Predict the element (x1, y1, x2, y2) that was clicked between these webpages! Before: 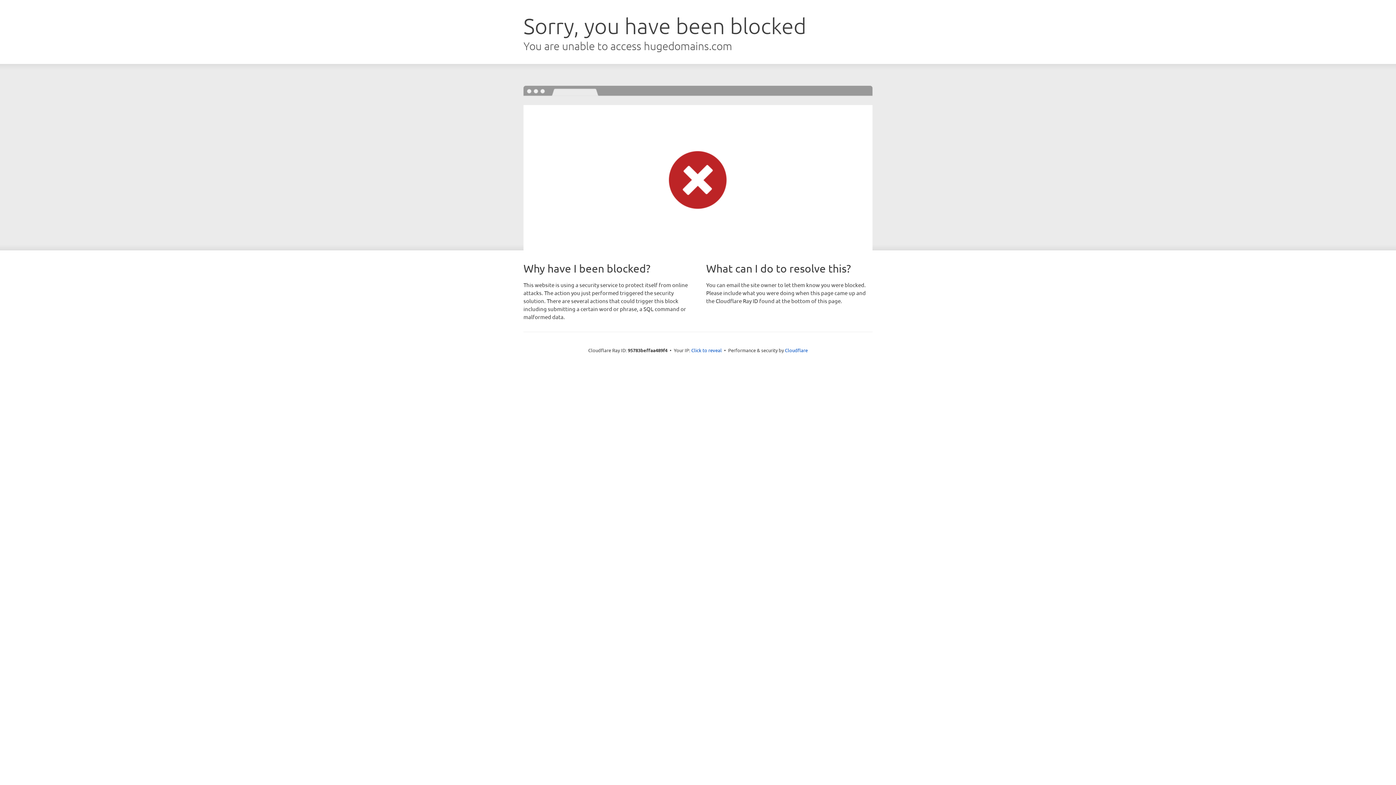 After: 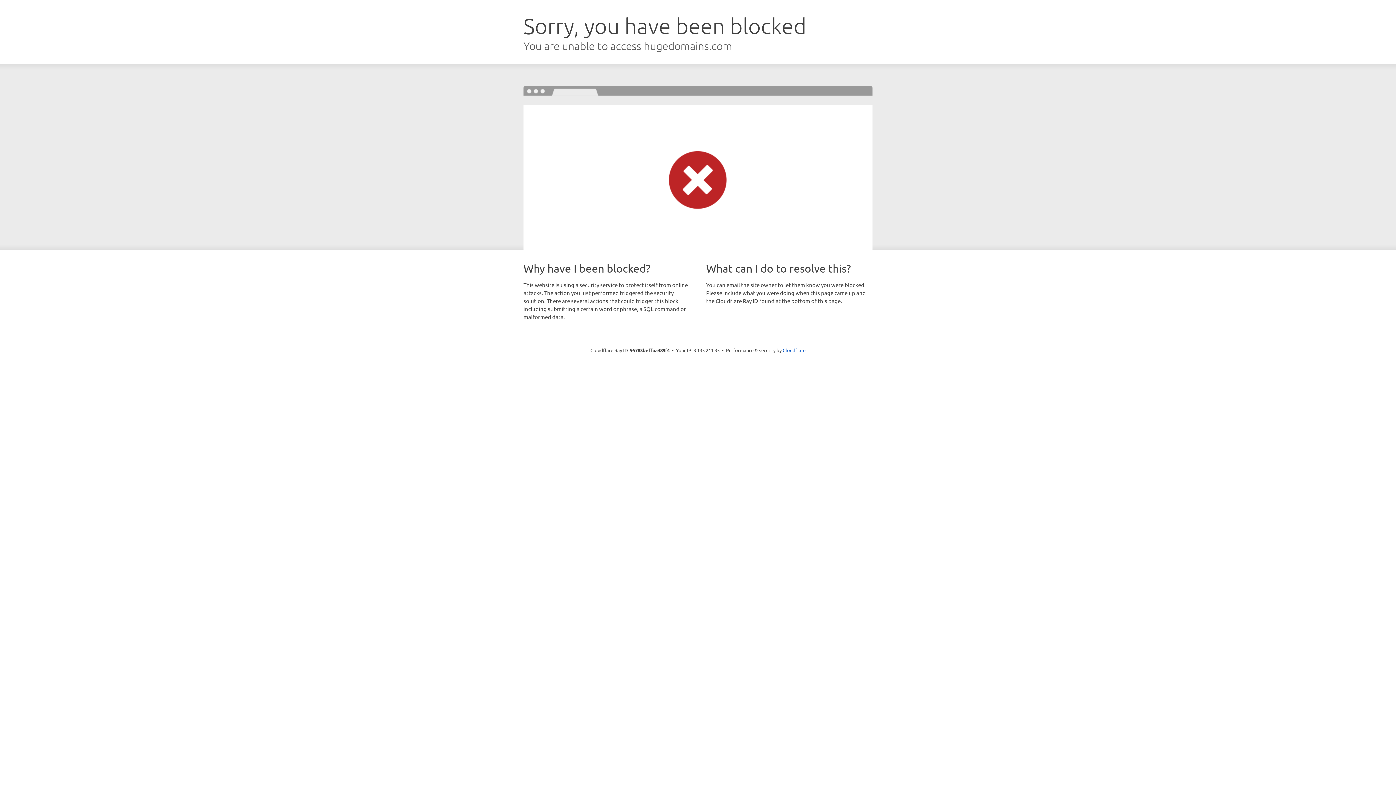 Action: bbox: (691, 346, 722, 353) label: Click to reveal